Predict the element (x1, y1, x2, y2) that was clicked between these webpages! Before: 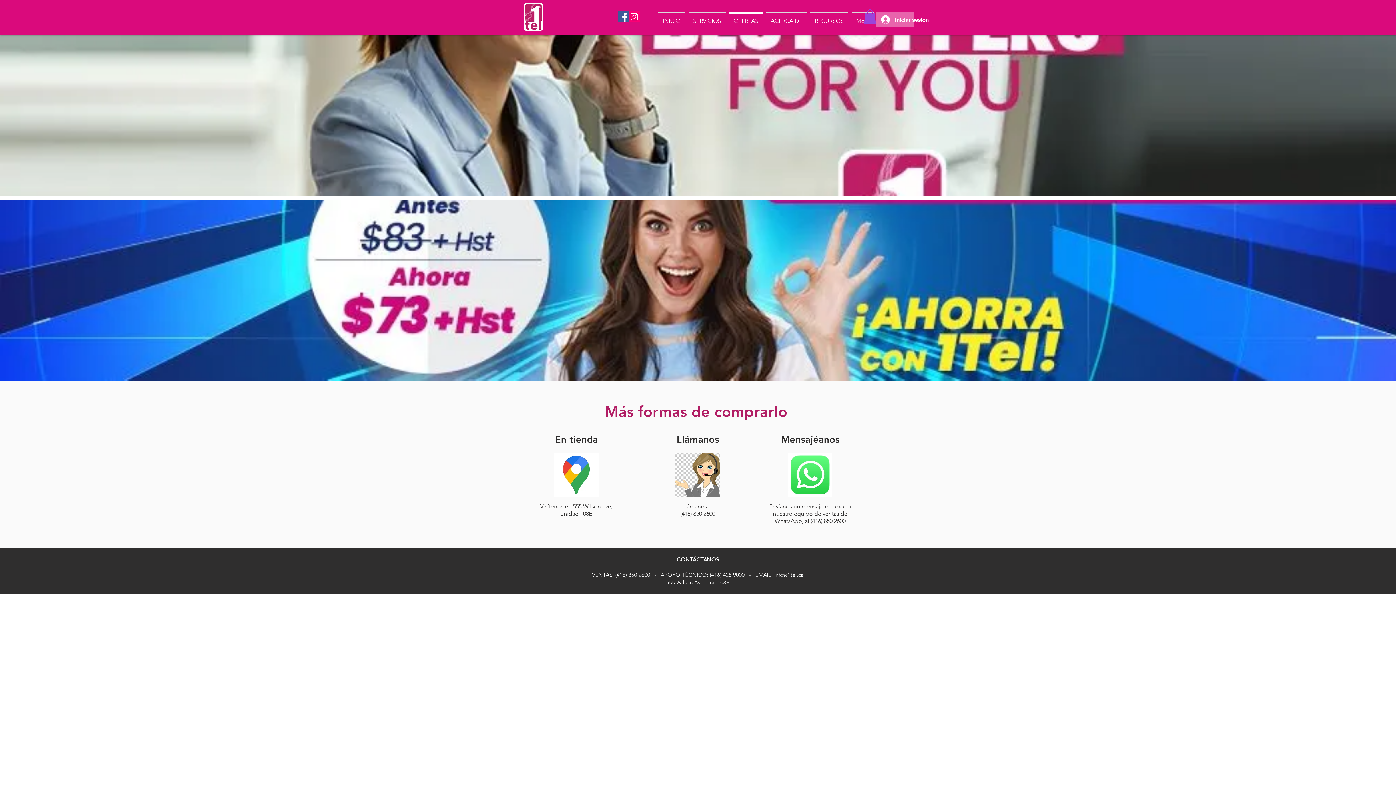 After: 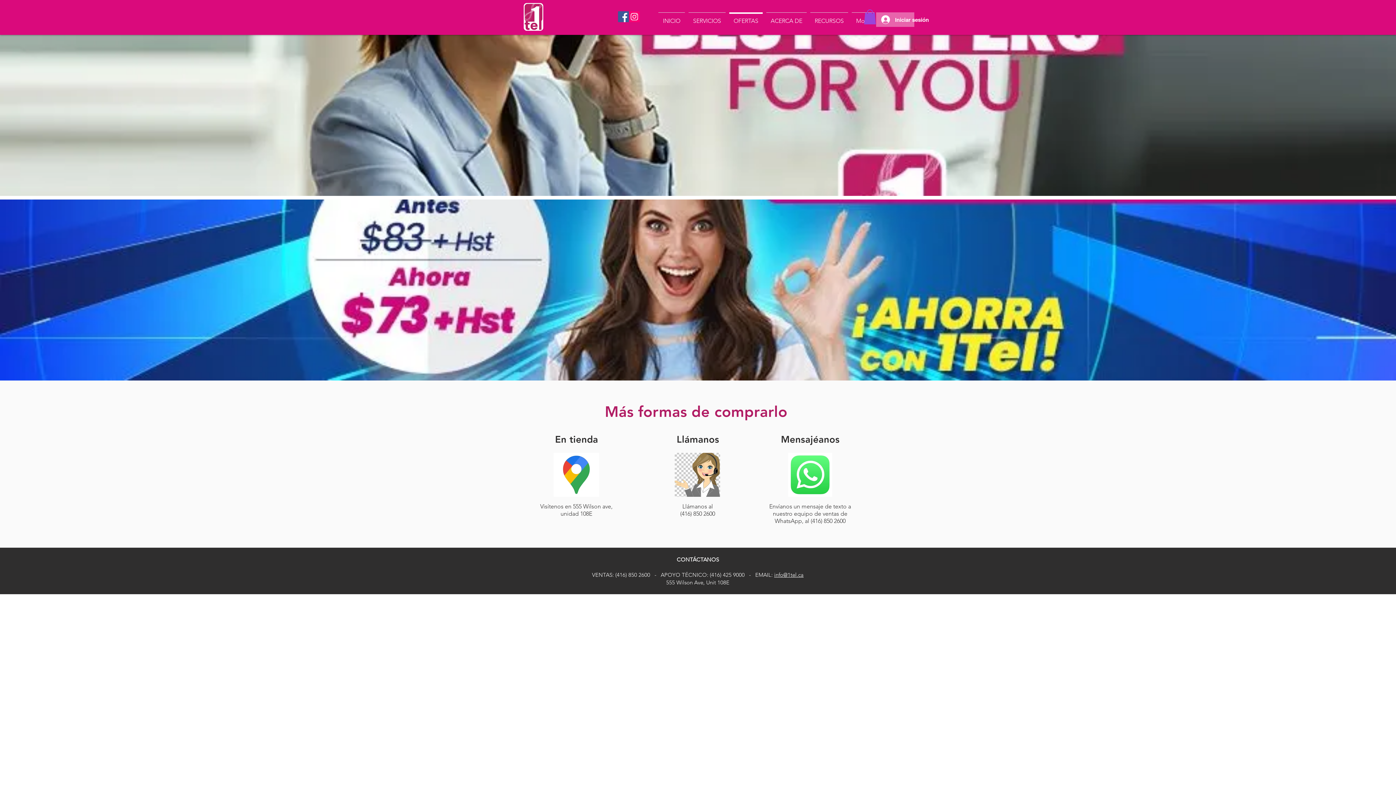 Action: label: info@1tel.ca bbox: (774, 571, 803, 578)